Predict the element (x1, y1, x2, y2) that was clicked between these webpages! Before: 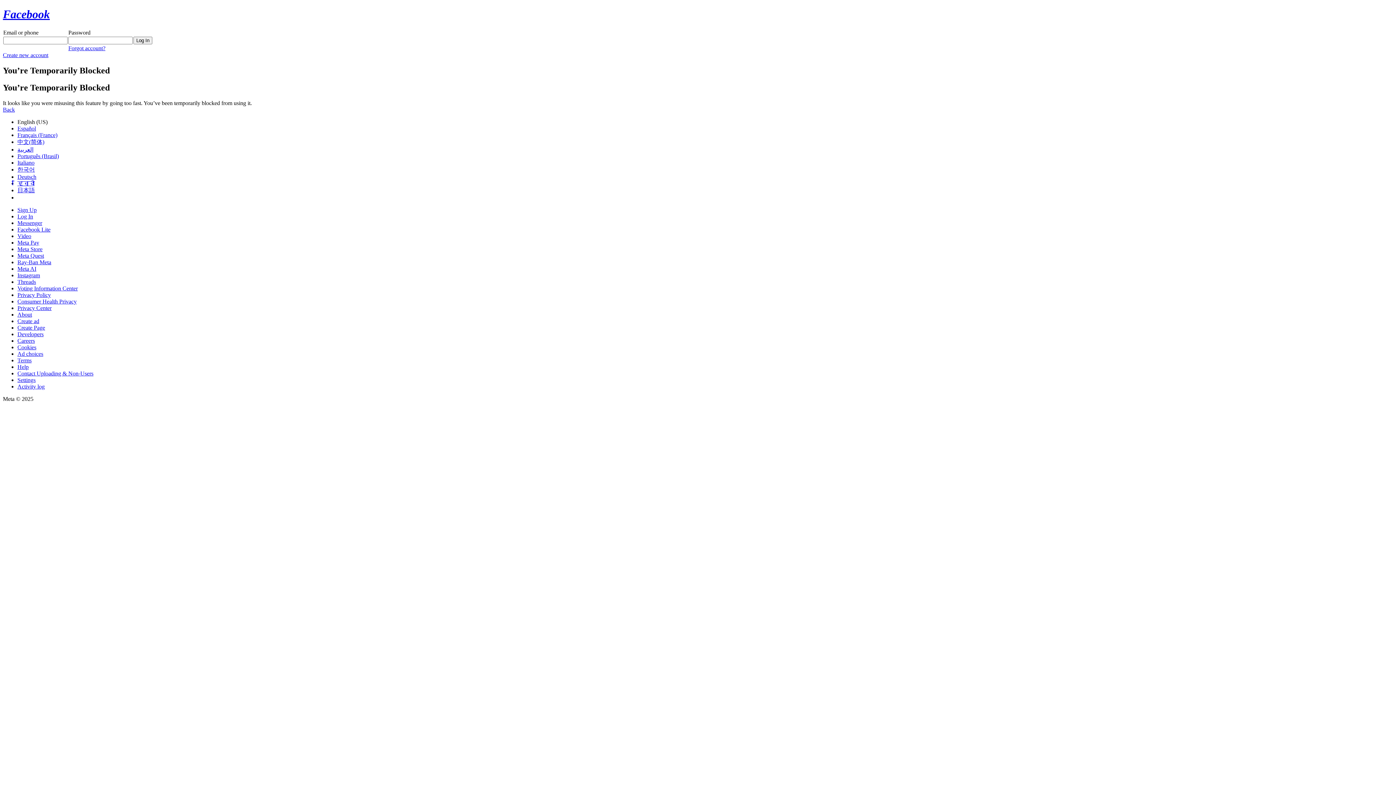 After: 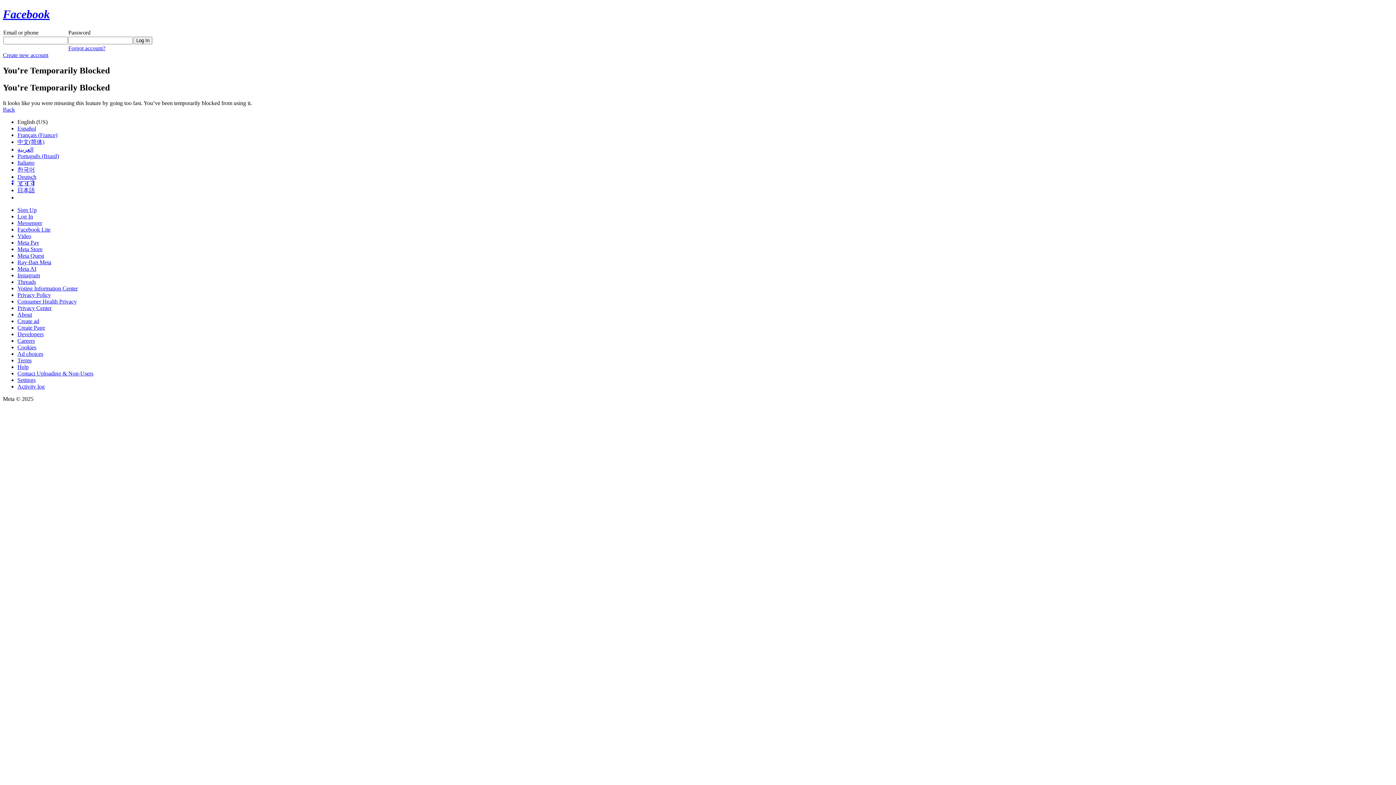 Action: bbox: (17, 246, 42, 252) label: Meta Store